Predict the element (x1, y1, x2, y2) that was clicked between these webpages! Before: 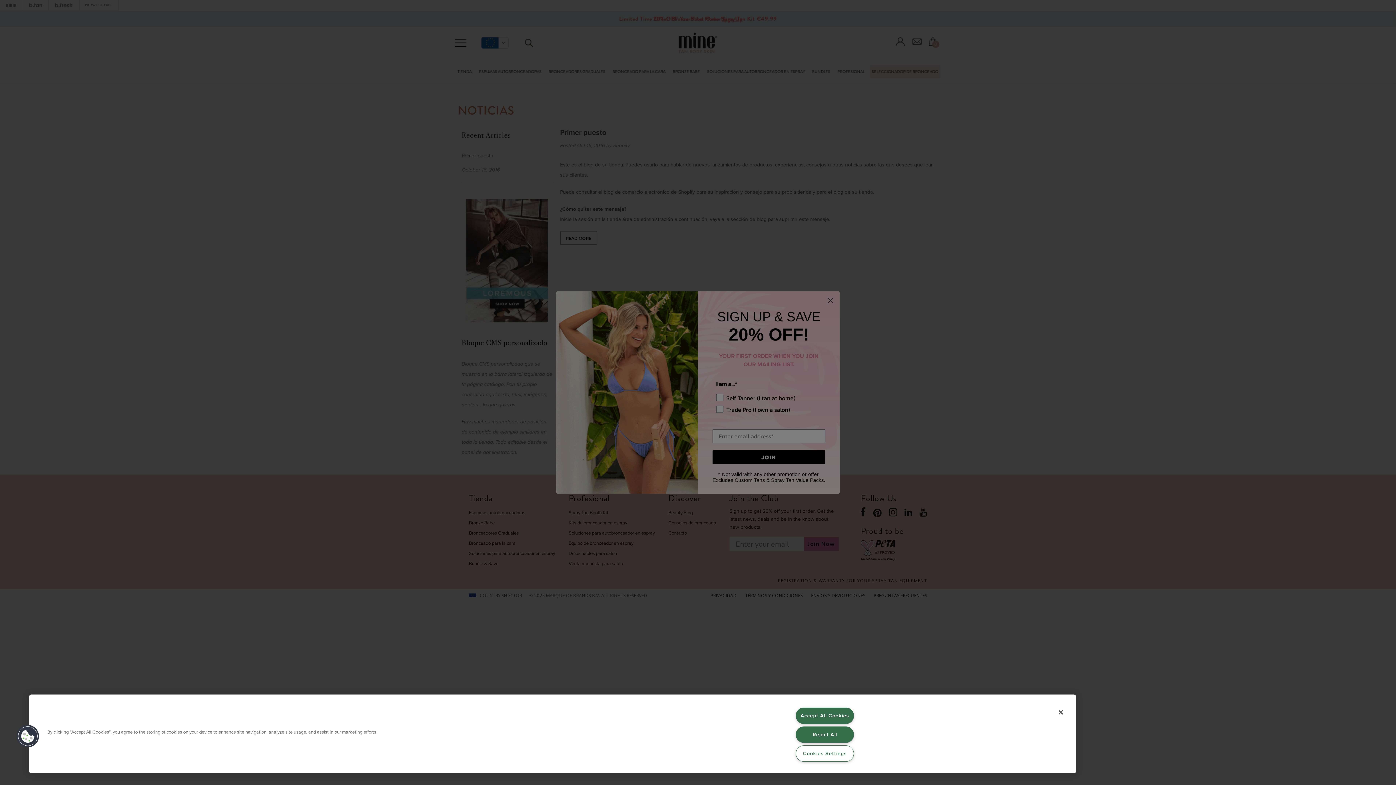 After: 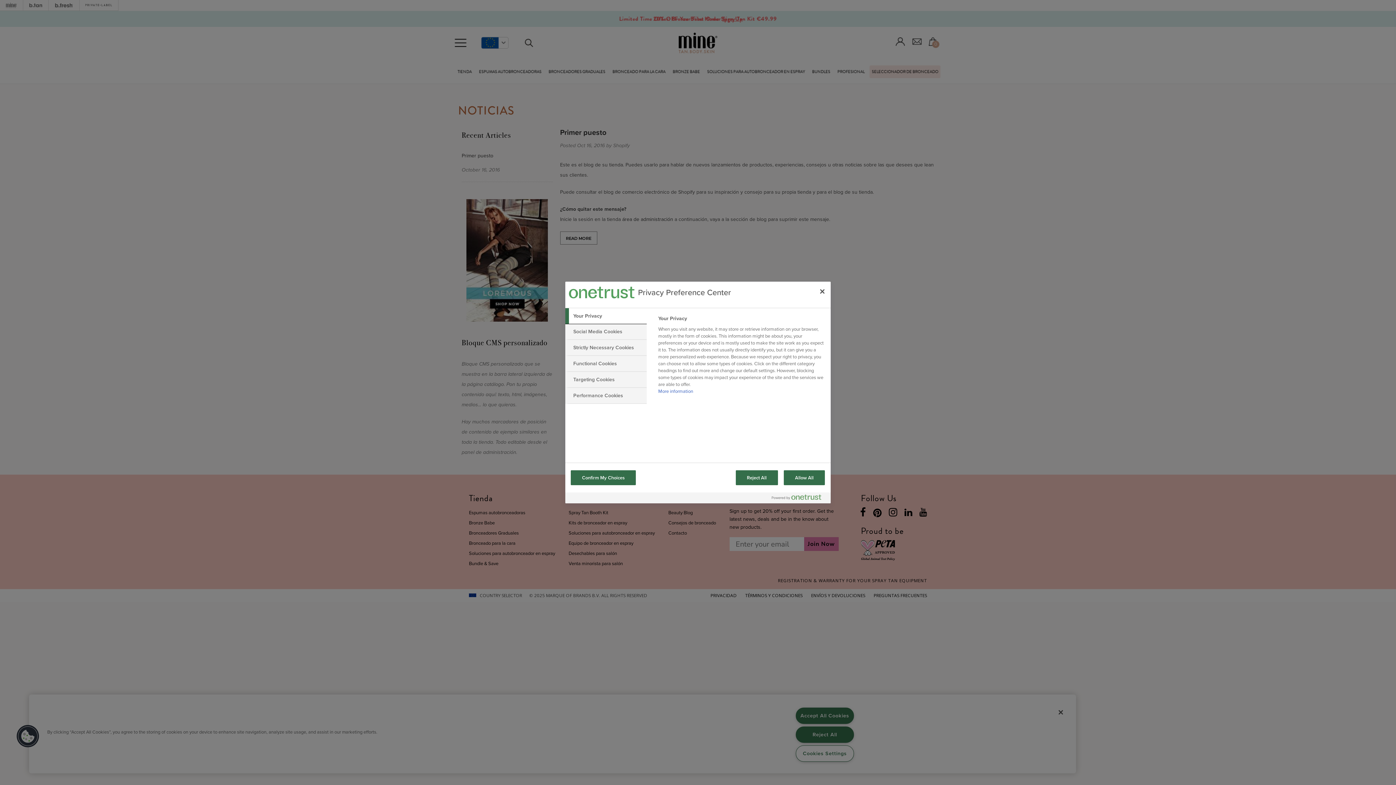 Action: bbox: (16, 725, 39, 748) label: Cookies